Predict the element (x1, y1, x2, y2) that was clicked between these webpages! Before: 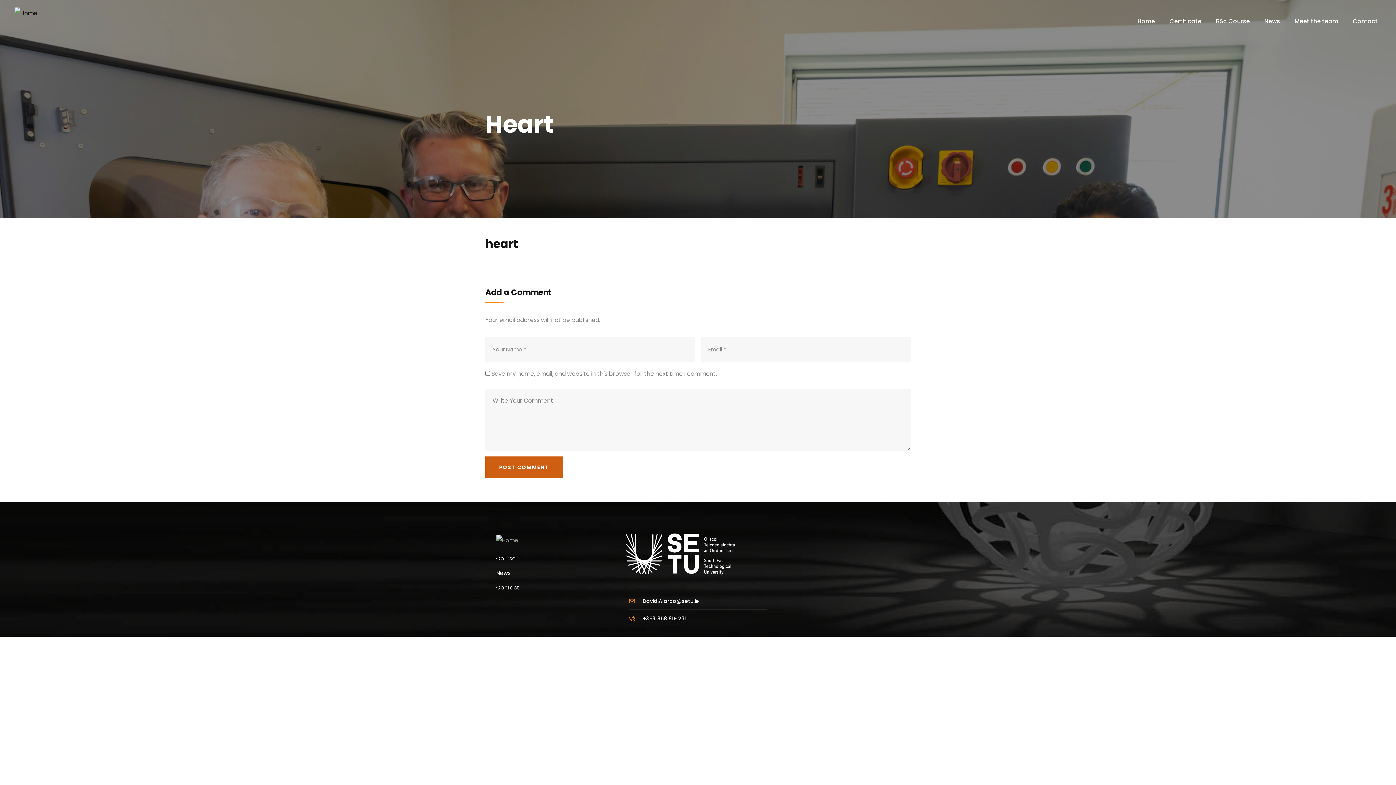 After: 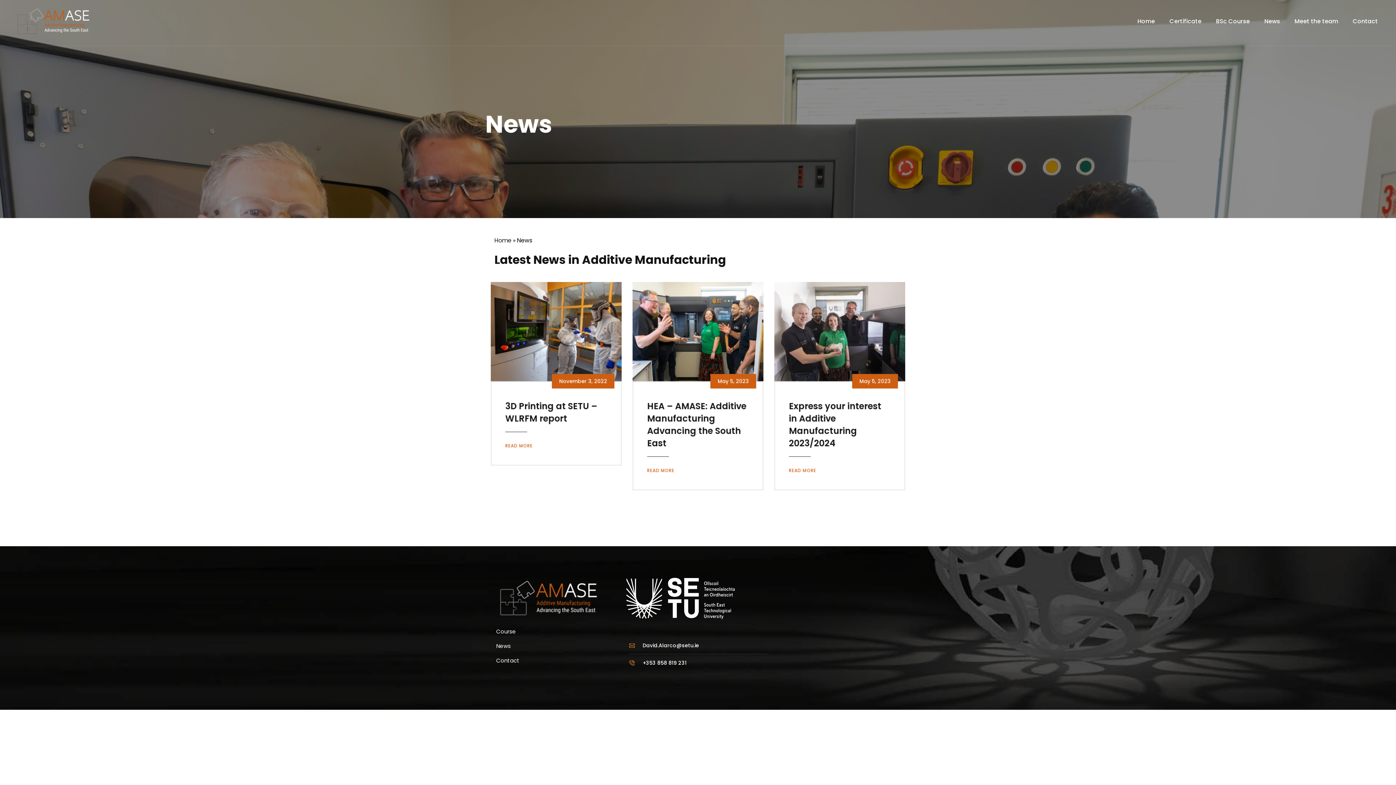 Action: label: News bbox: (1264, 15, 1280, 27)